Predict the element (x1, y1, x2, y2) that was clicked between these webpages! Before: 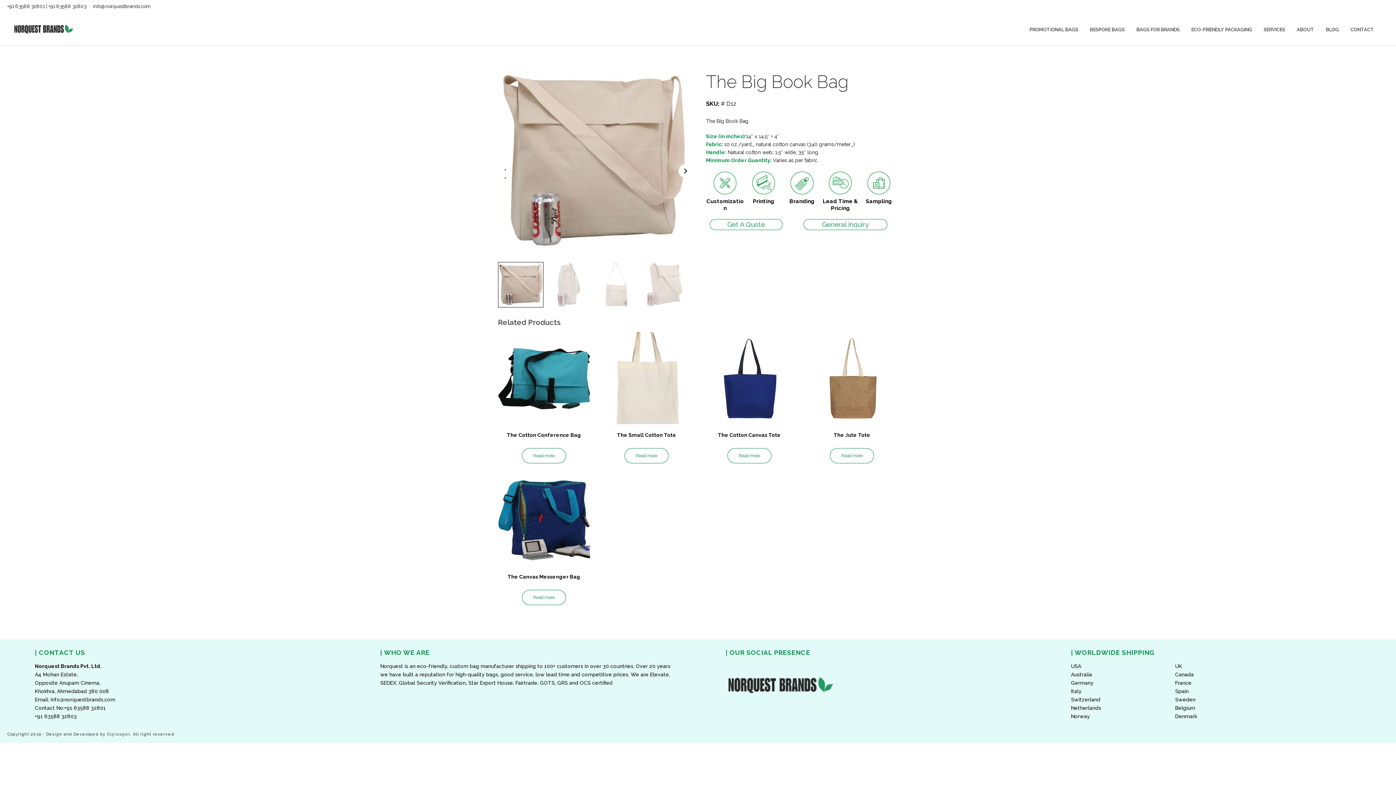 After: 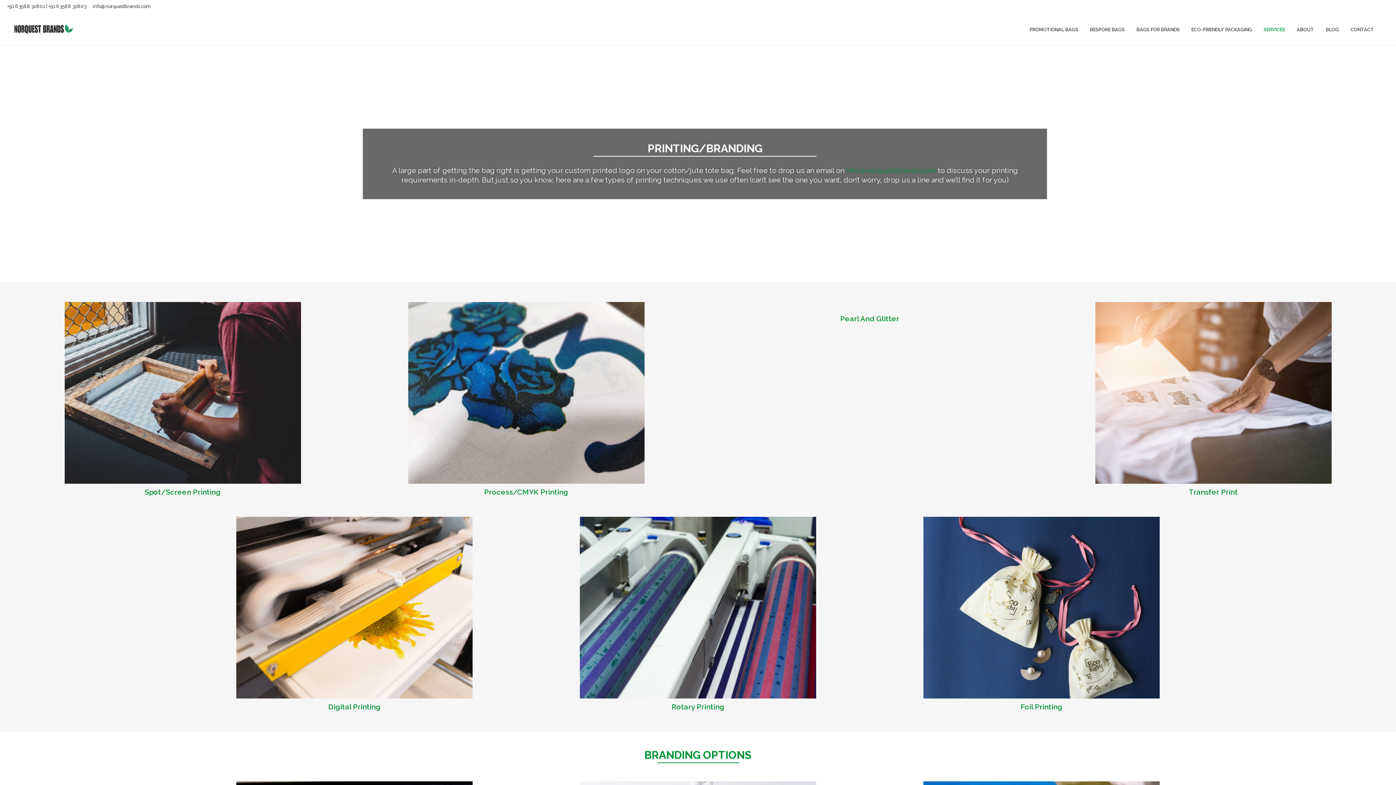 Action: bbox: (753, 198, 774, 204) label: Printing